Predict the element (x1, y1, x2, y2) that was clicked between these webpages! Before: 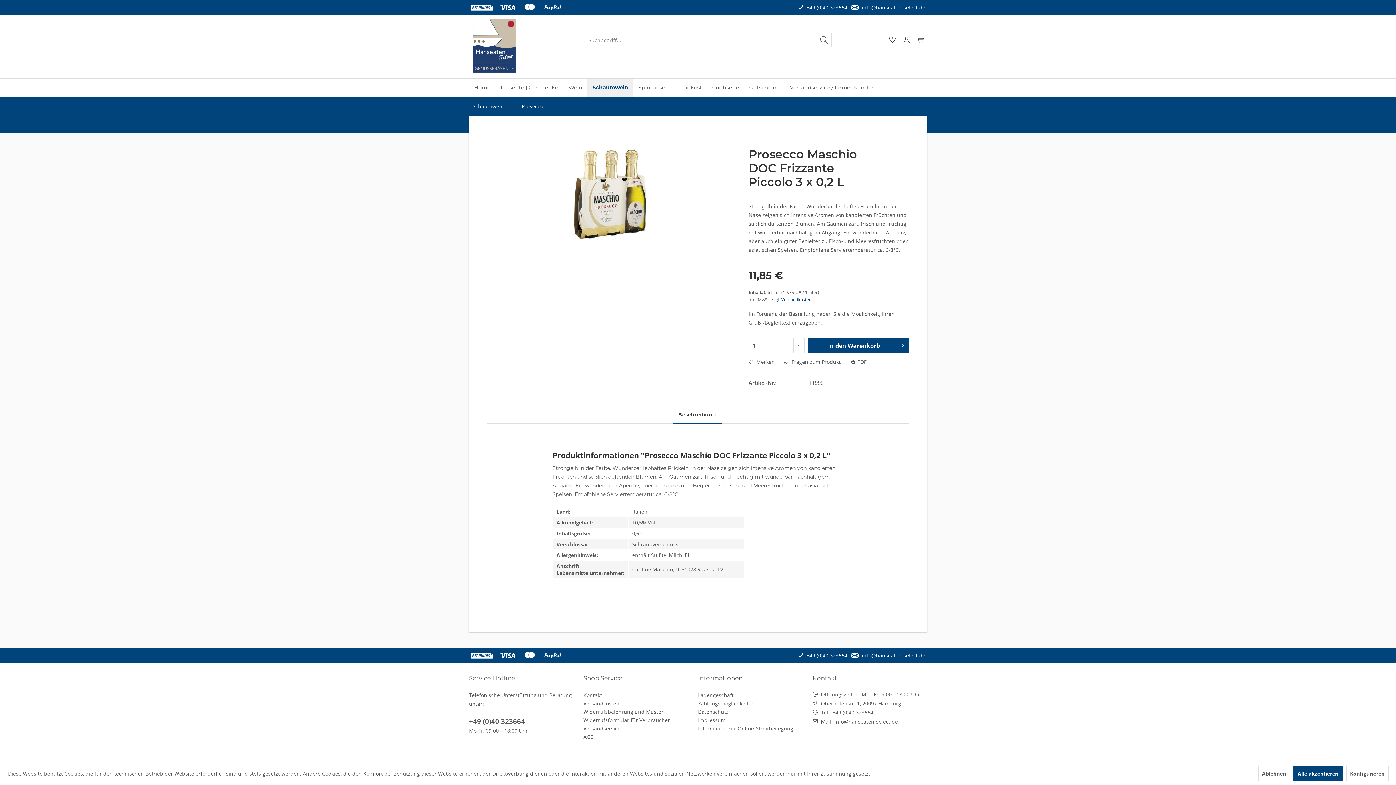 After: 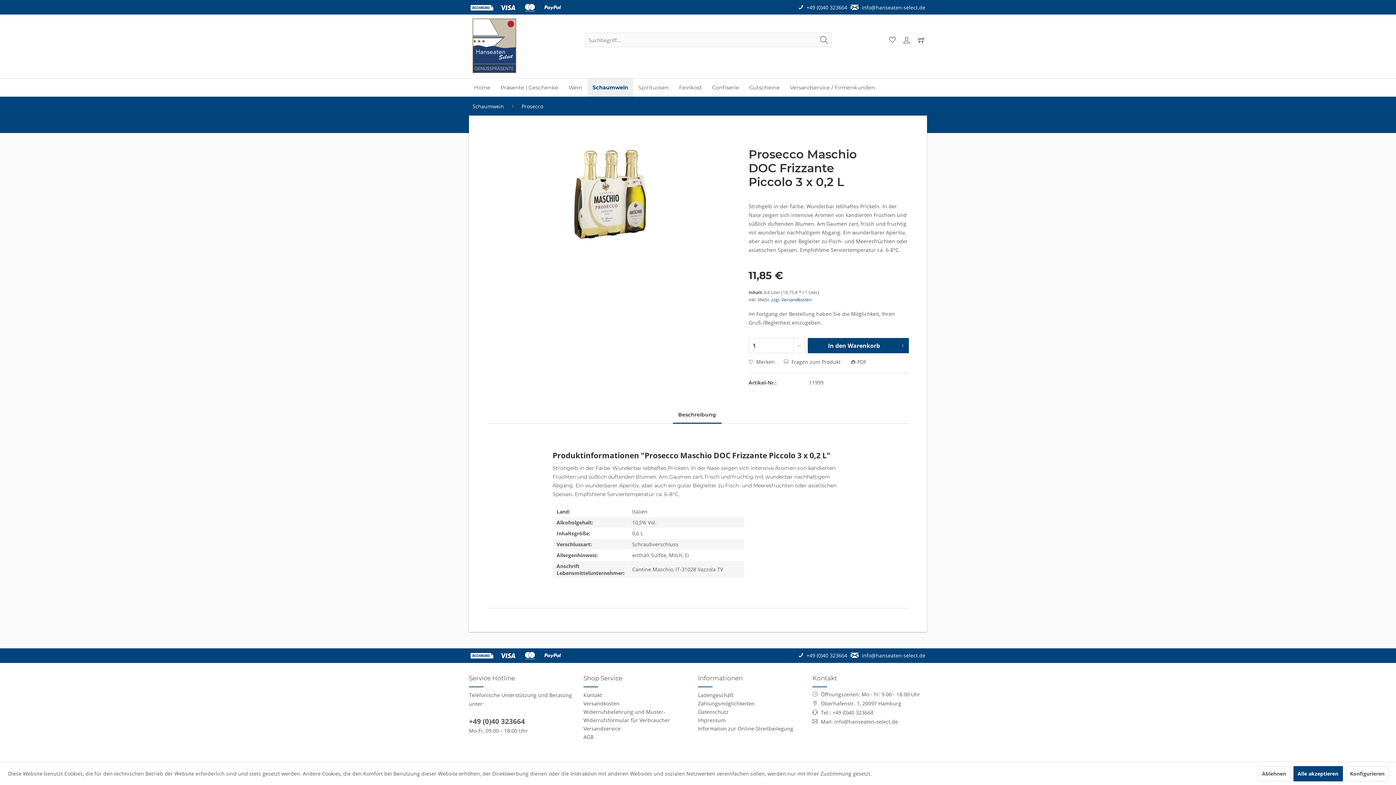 Action: label:  info@hanseaten-select.de bbox: (850, 1, 927, 12)